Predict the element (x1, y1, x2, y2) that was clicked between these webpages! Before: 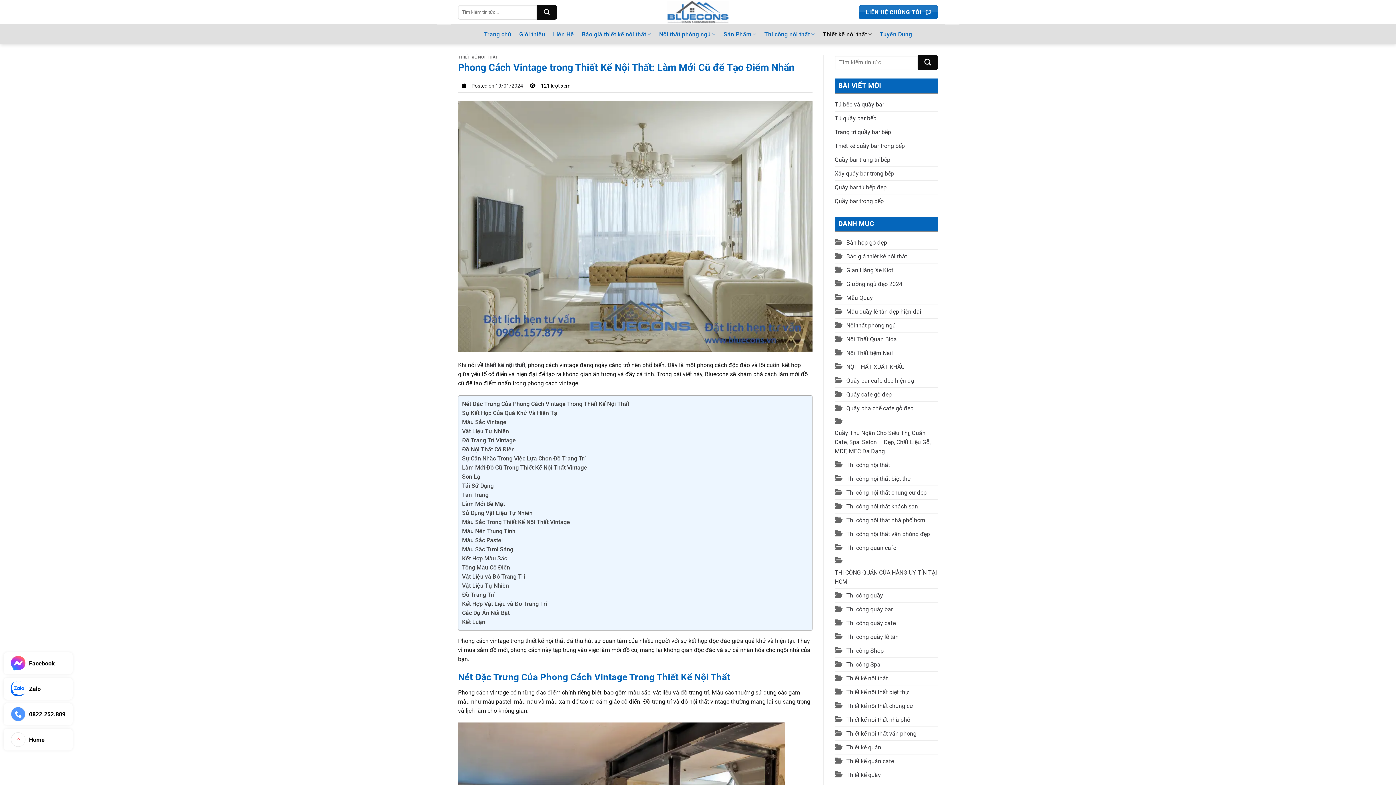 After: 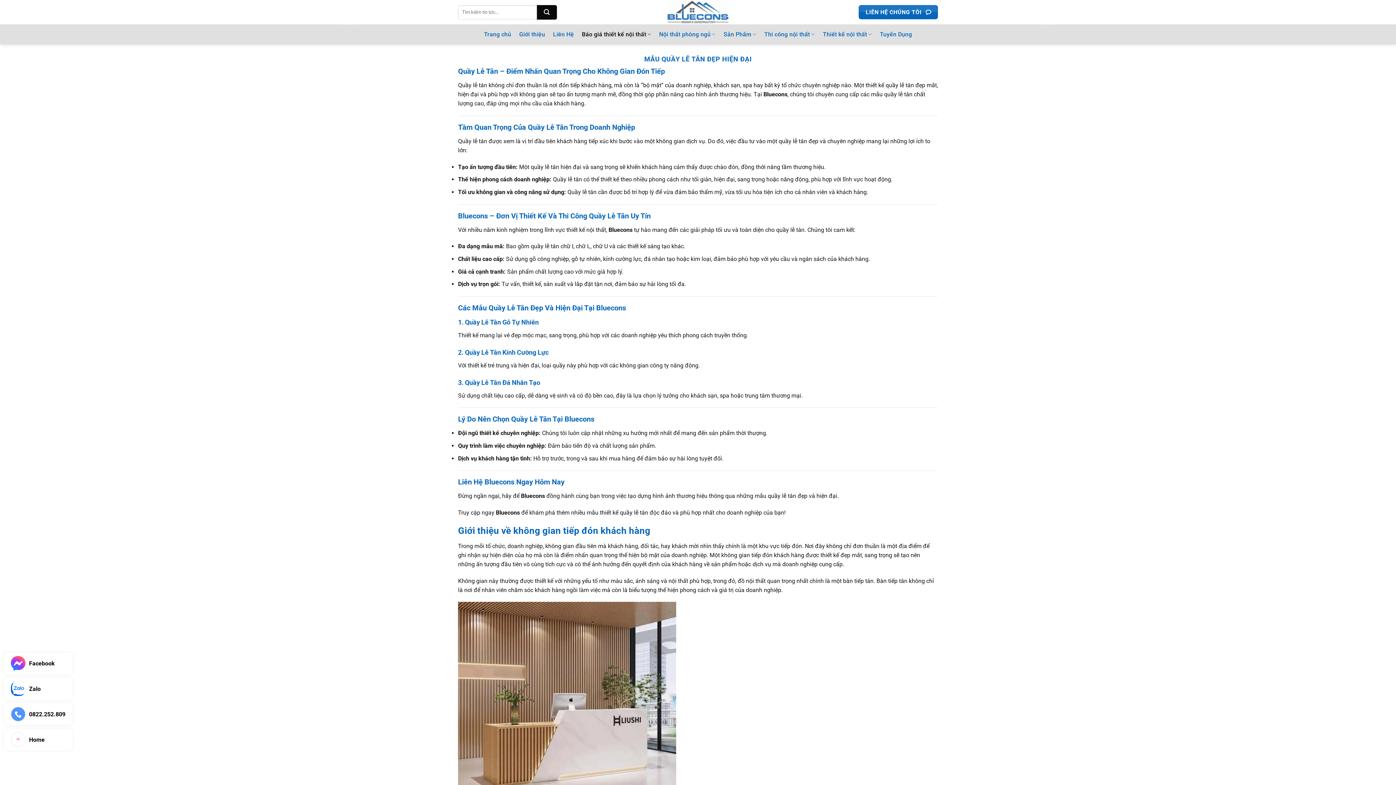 Action: bbox: (846, 305, 921, 318) label: Mẫu quầy lễ tân đẹp hiện đại